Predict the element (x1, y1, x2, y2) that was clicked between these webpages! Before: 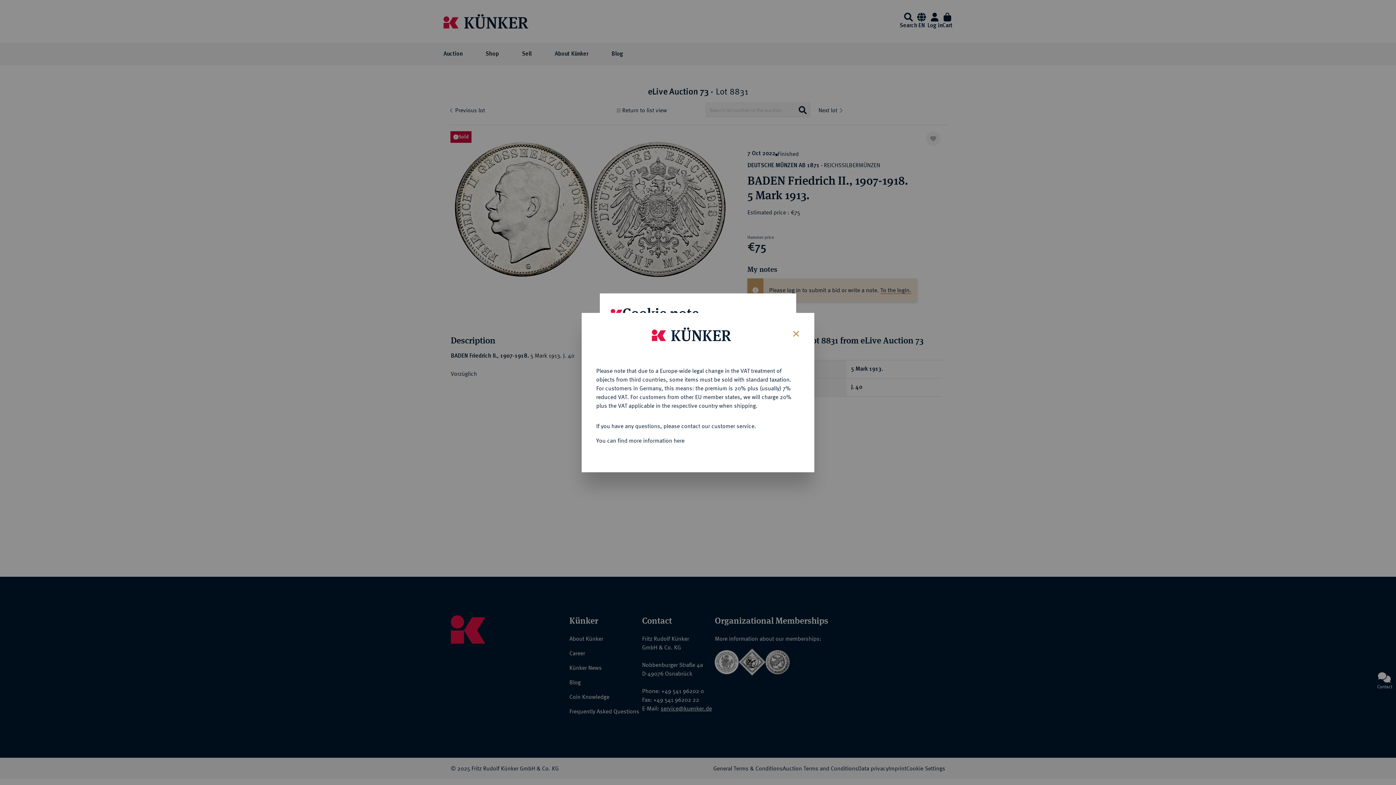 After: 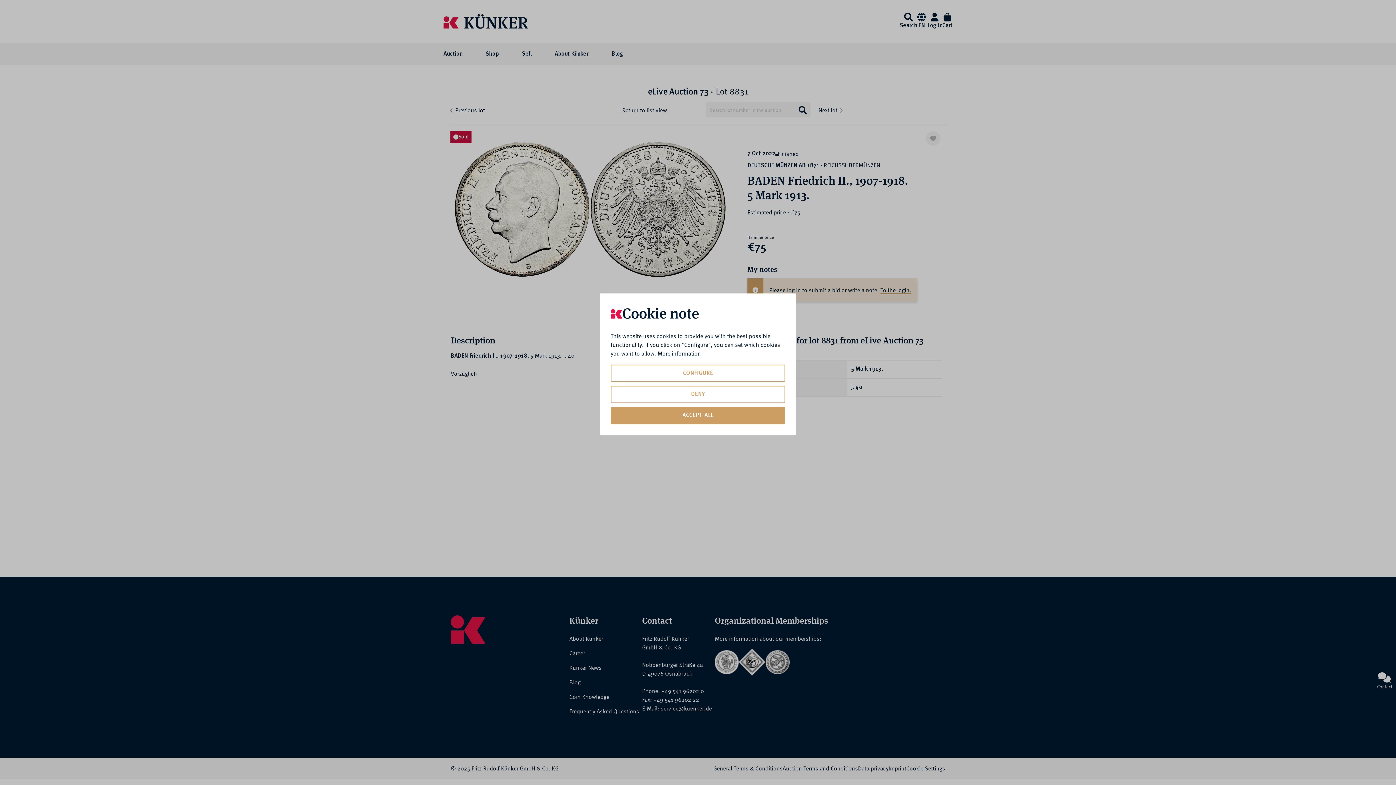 Action: label: Close bbox: (787, 323, 803, 342)